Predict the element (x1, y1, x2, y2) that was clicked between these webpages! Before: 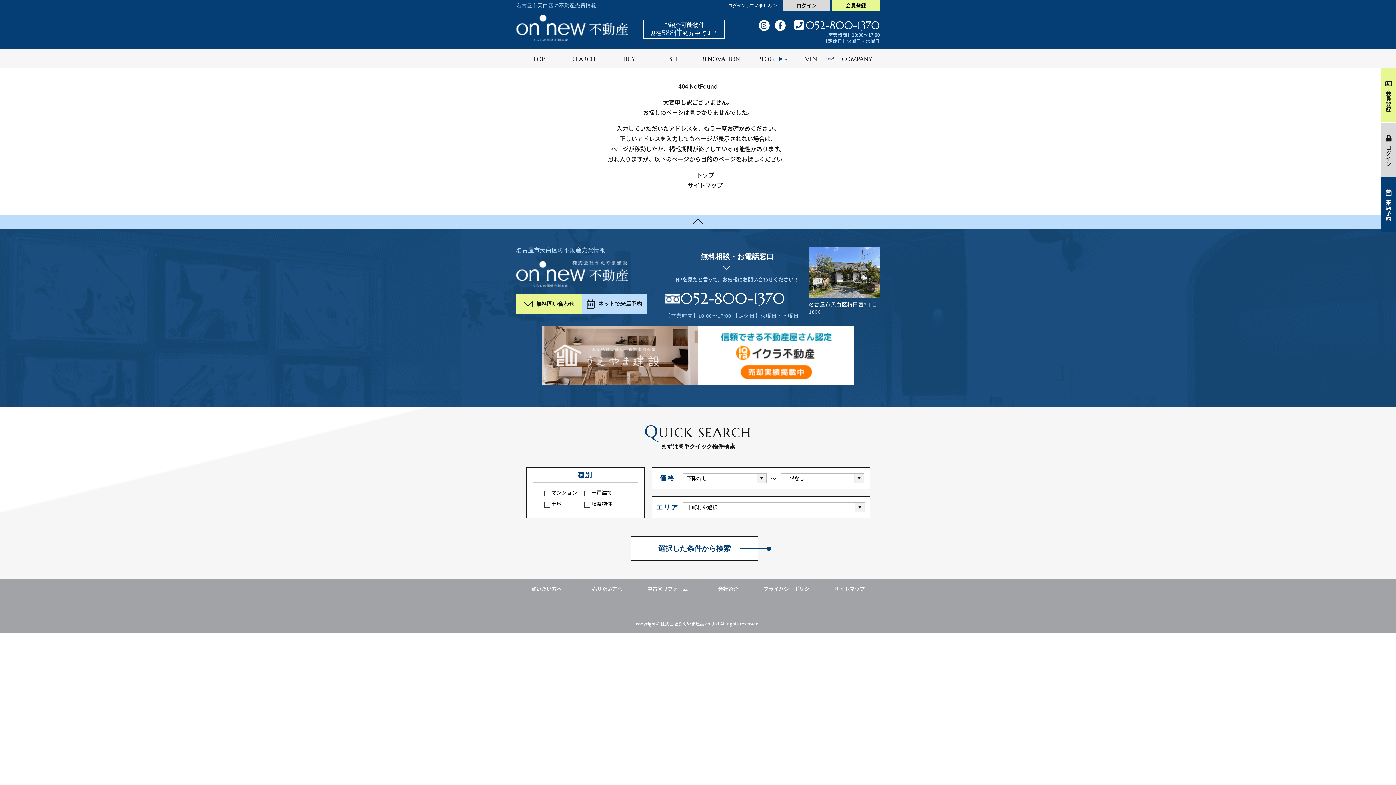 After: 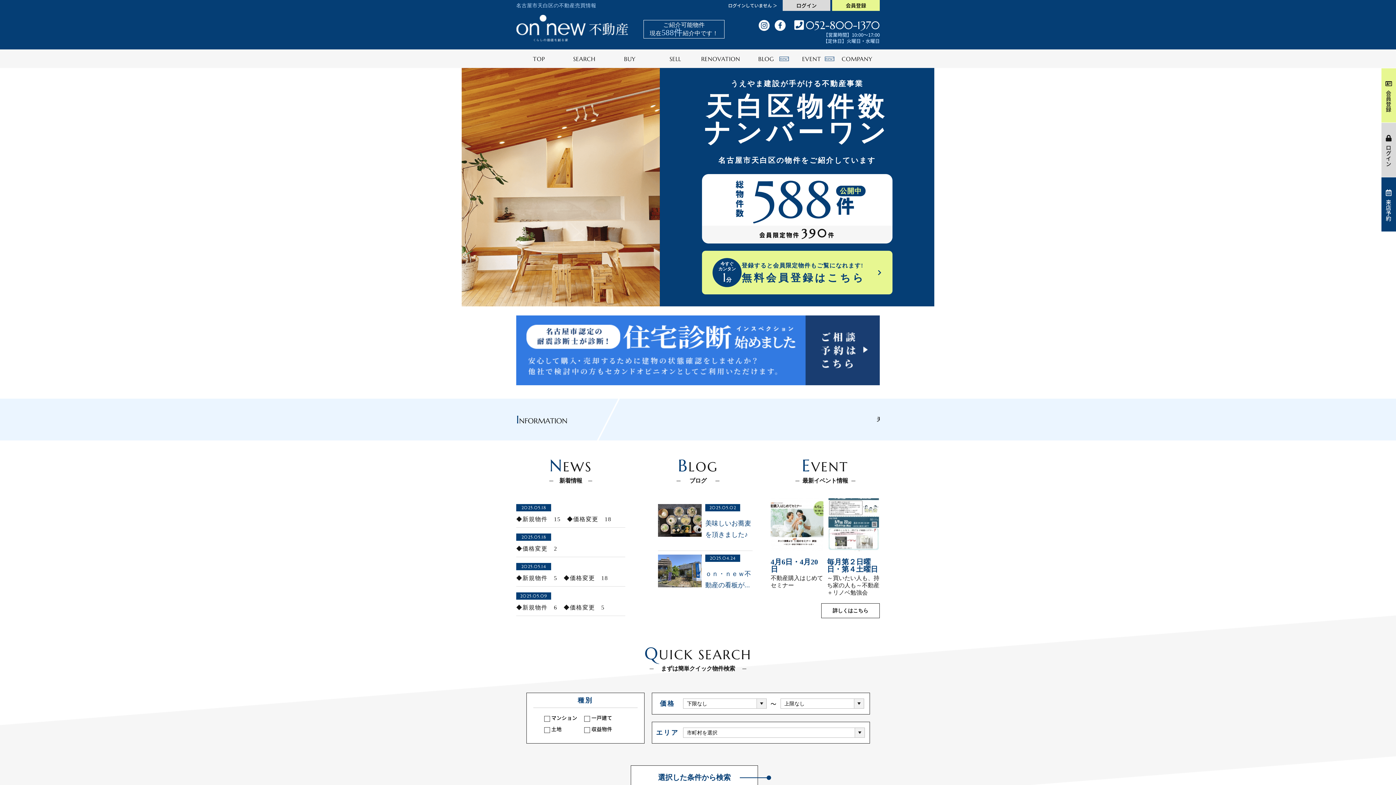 Action: bbox: (516, 17, 628, 34)